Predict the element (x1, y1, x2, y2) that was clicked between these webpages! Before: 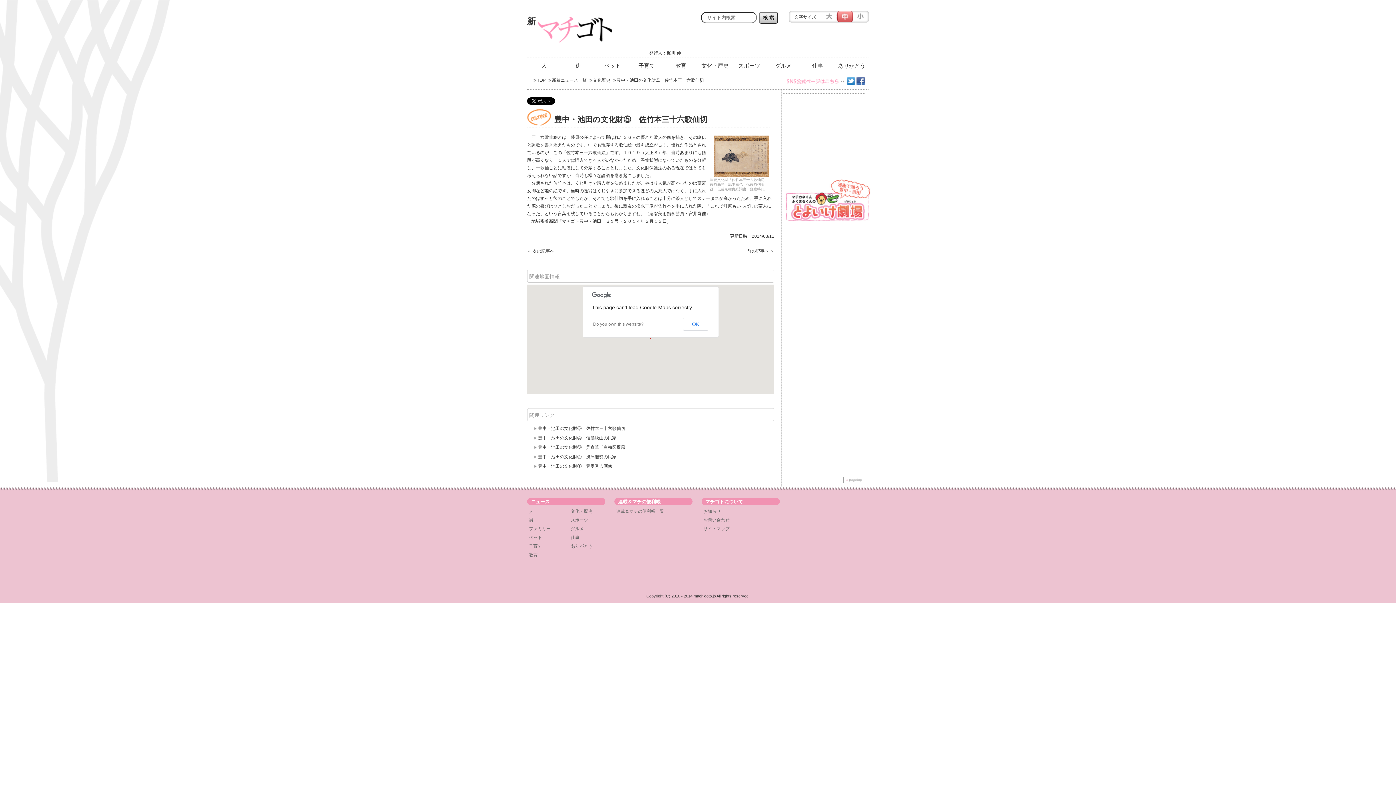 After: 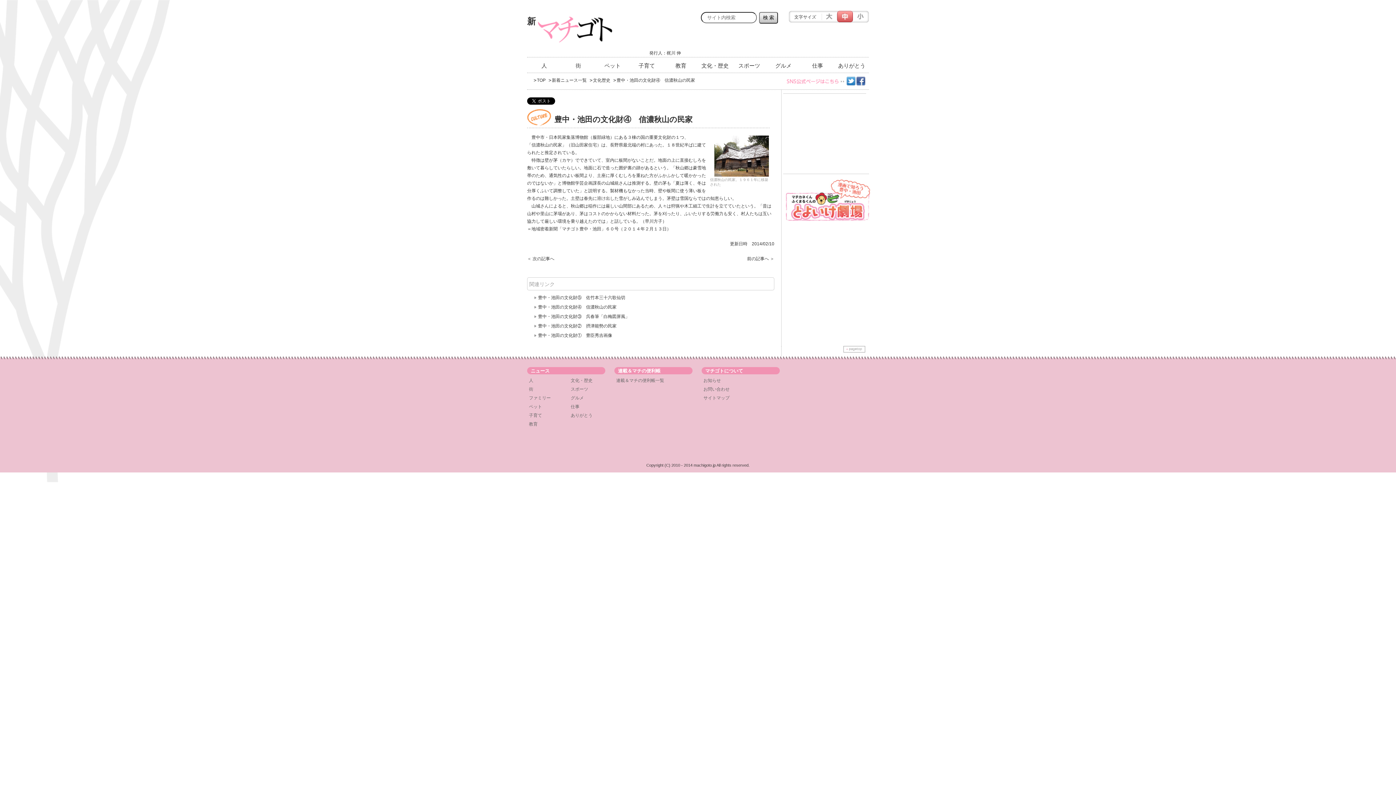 Action: bbox: (538, 435, 616, 440) label: 豊中・池田の文化財④　信濃秋山の民家